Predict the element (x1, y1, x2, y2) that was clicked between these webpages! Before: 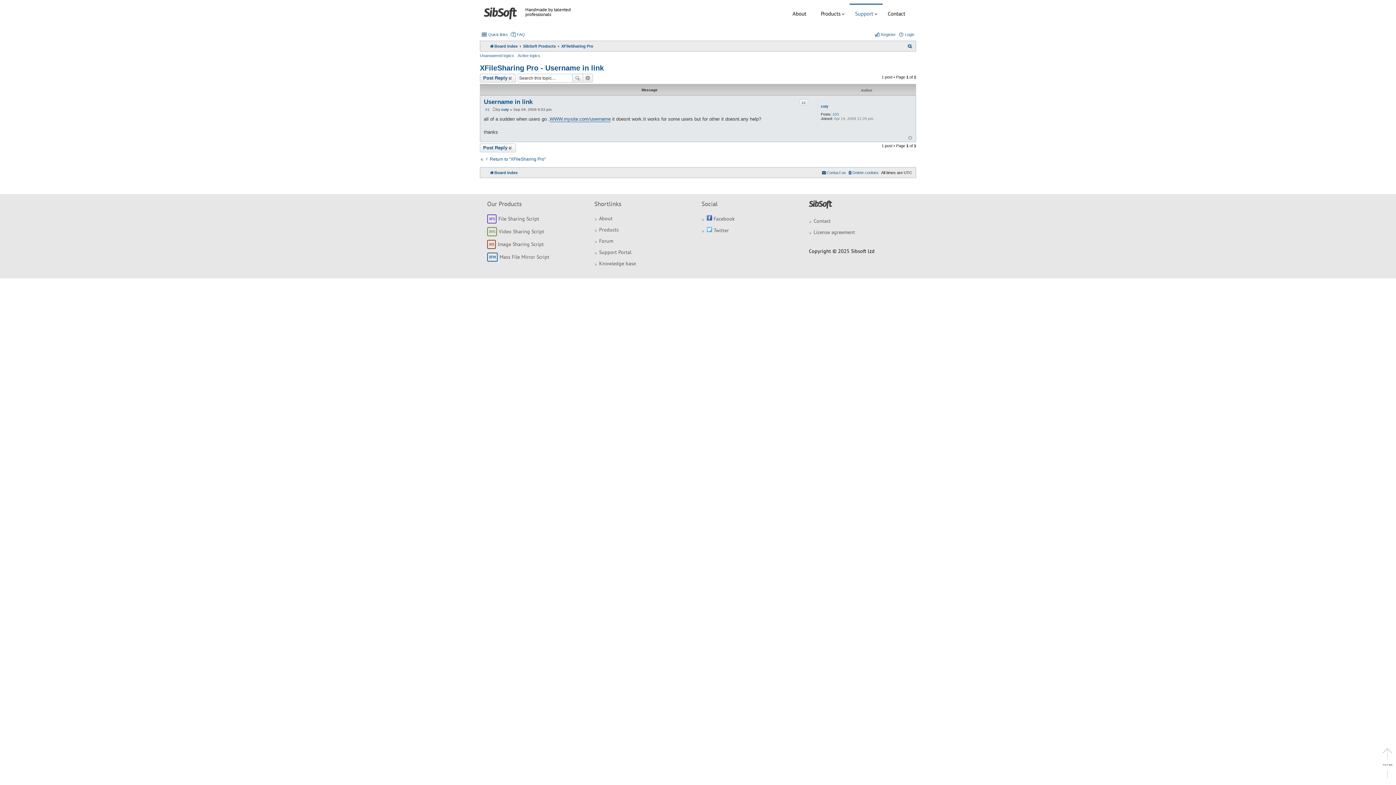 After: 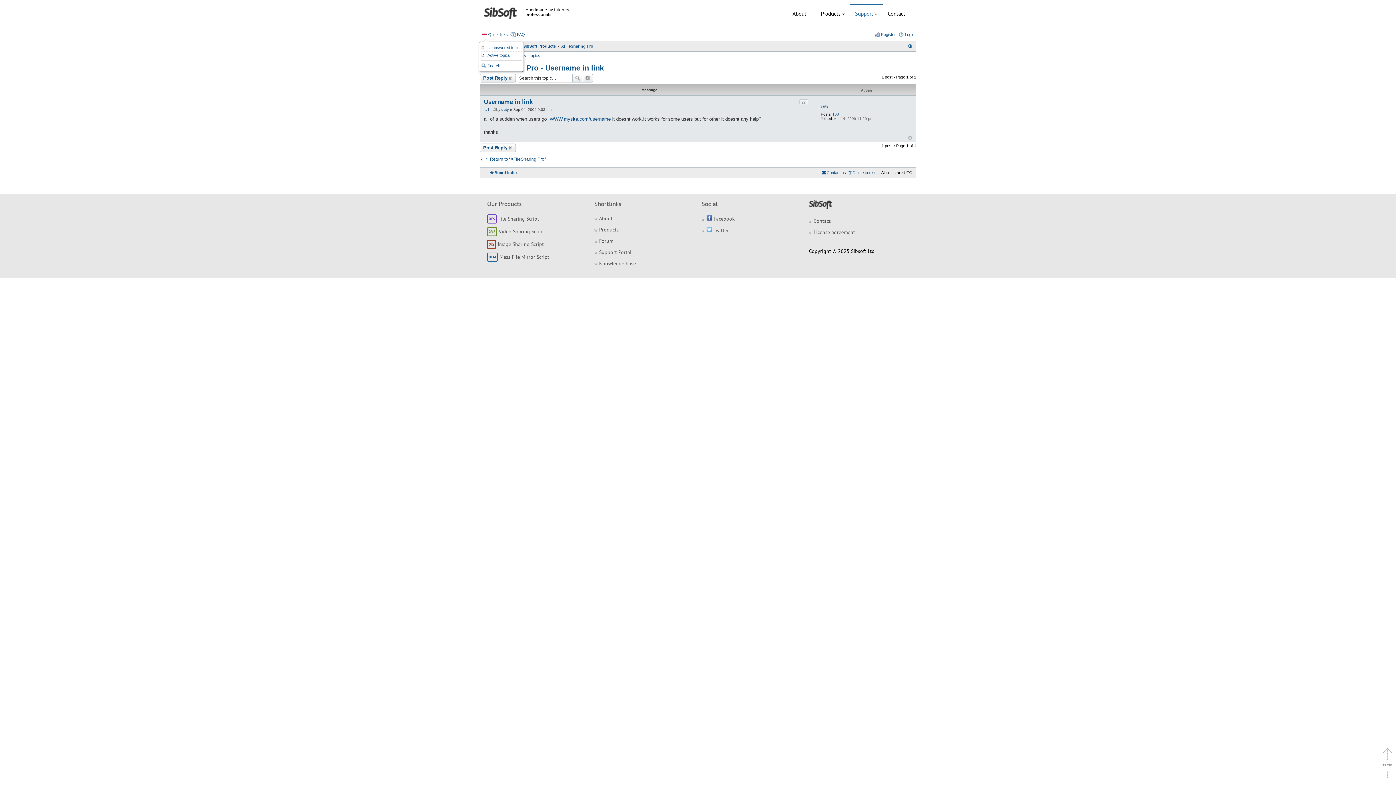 Action: label: Quick links bbox: (481, 30, 508, 38)